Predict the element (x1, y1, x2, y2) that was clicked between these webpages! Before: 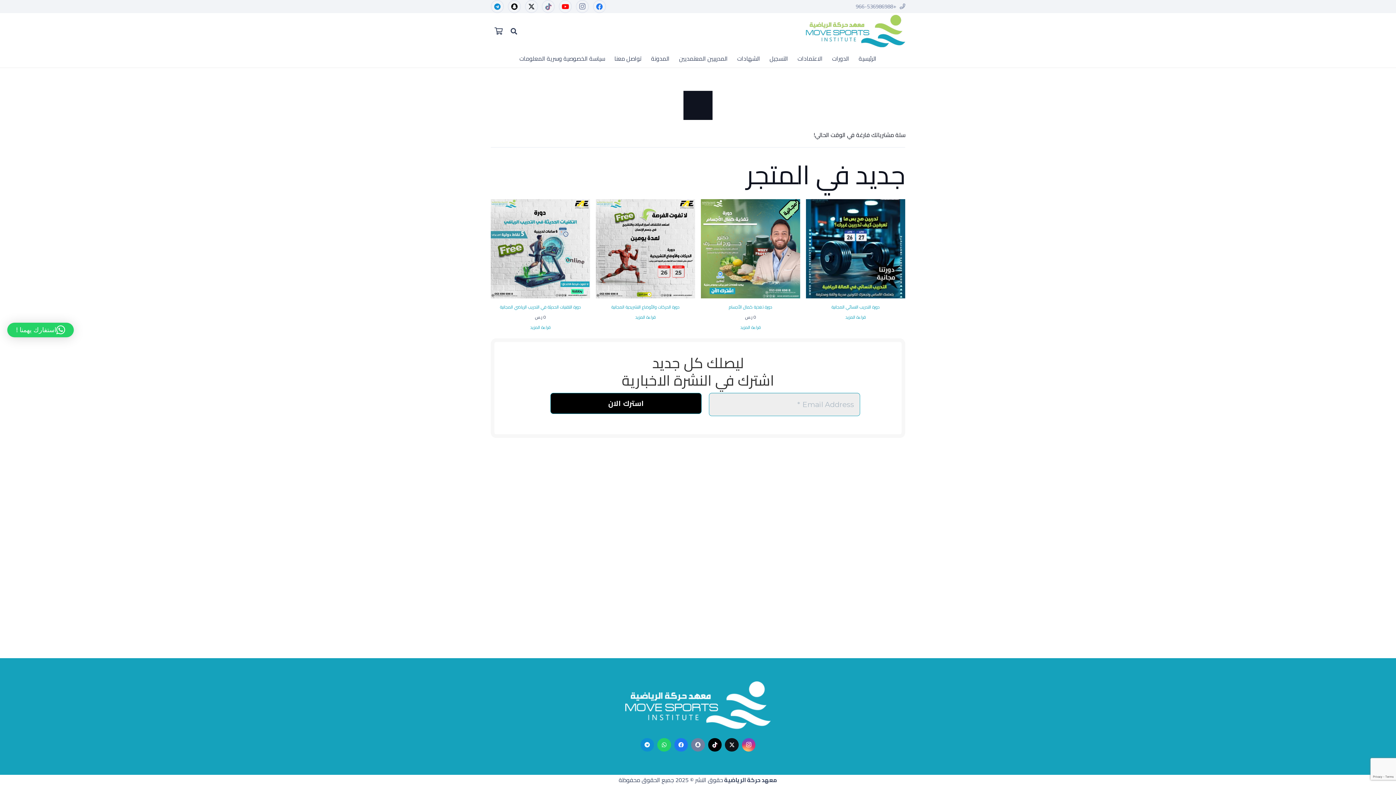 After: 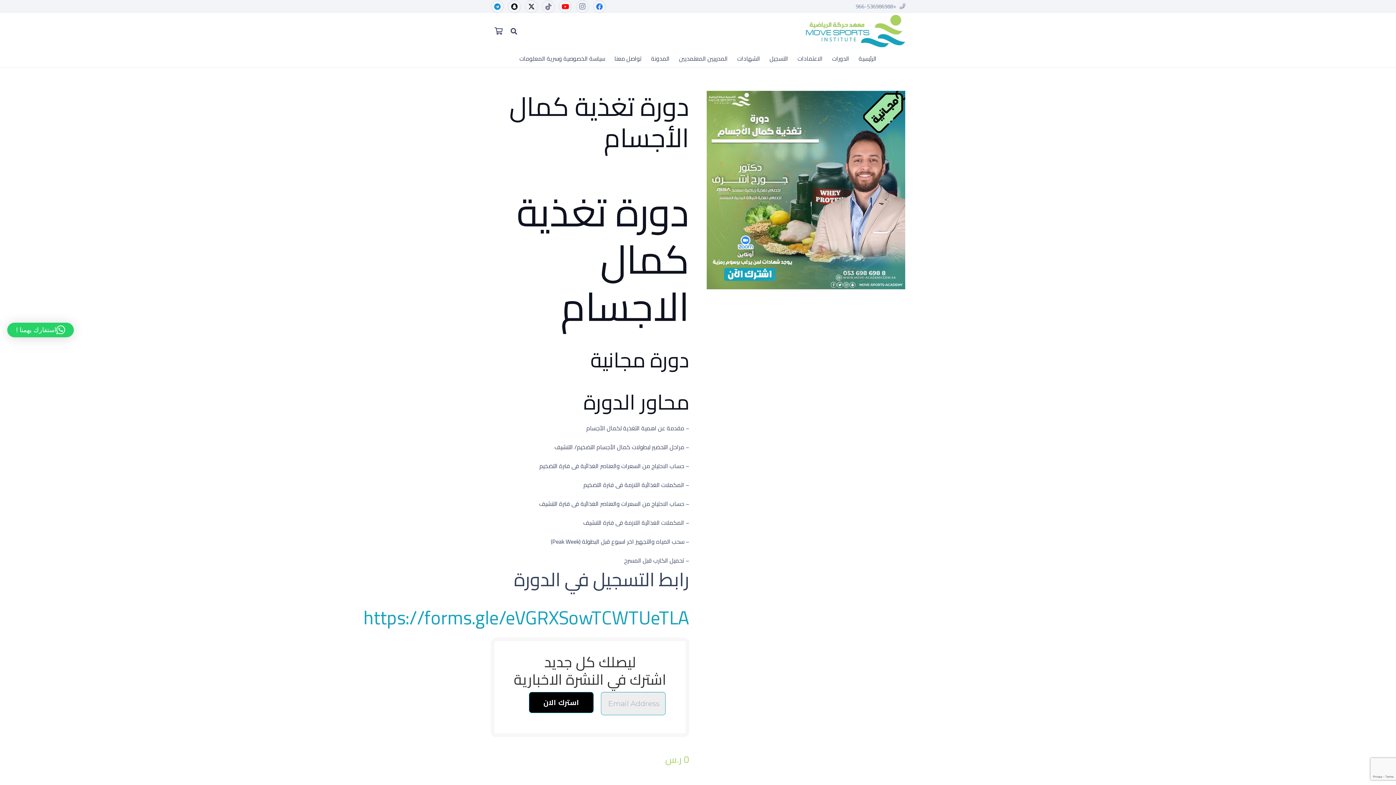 Action: label: إقرأ المزيد عن “دورة تغذية كمال الأجسام” bbox: (740, 323, 760, 331)